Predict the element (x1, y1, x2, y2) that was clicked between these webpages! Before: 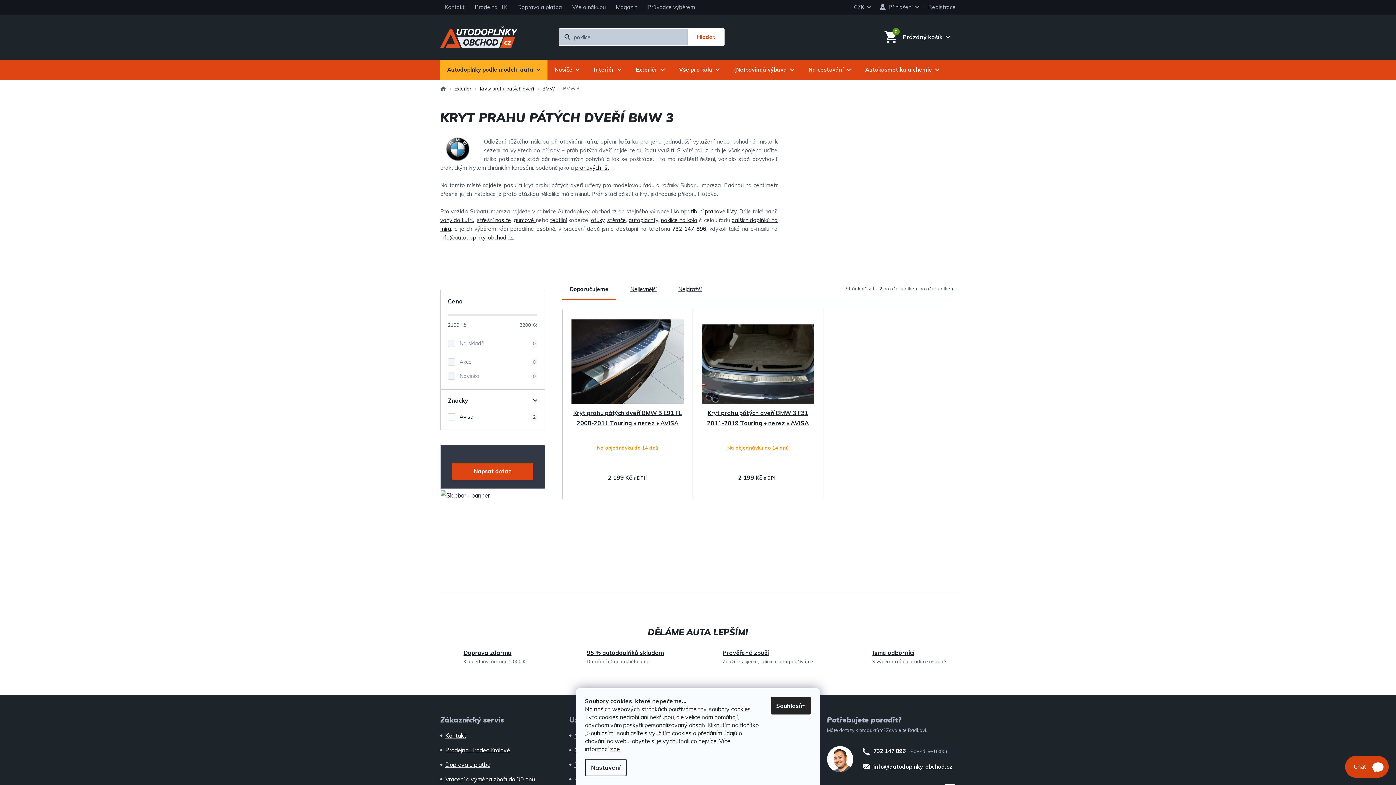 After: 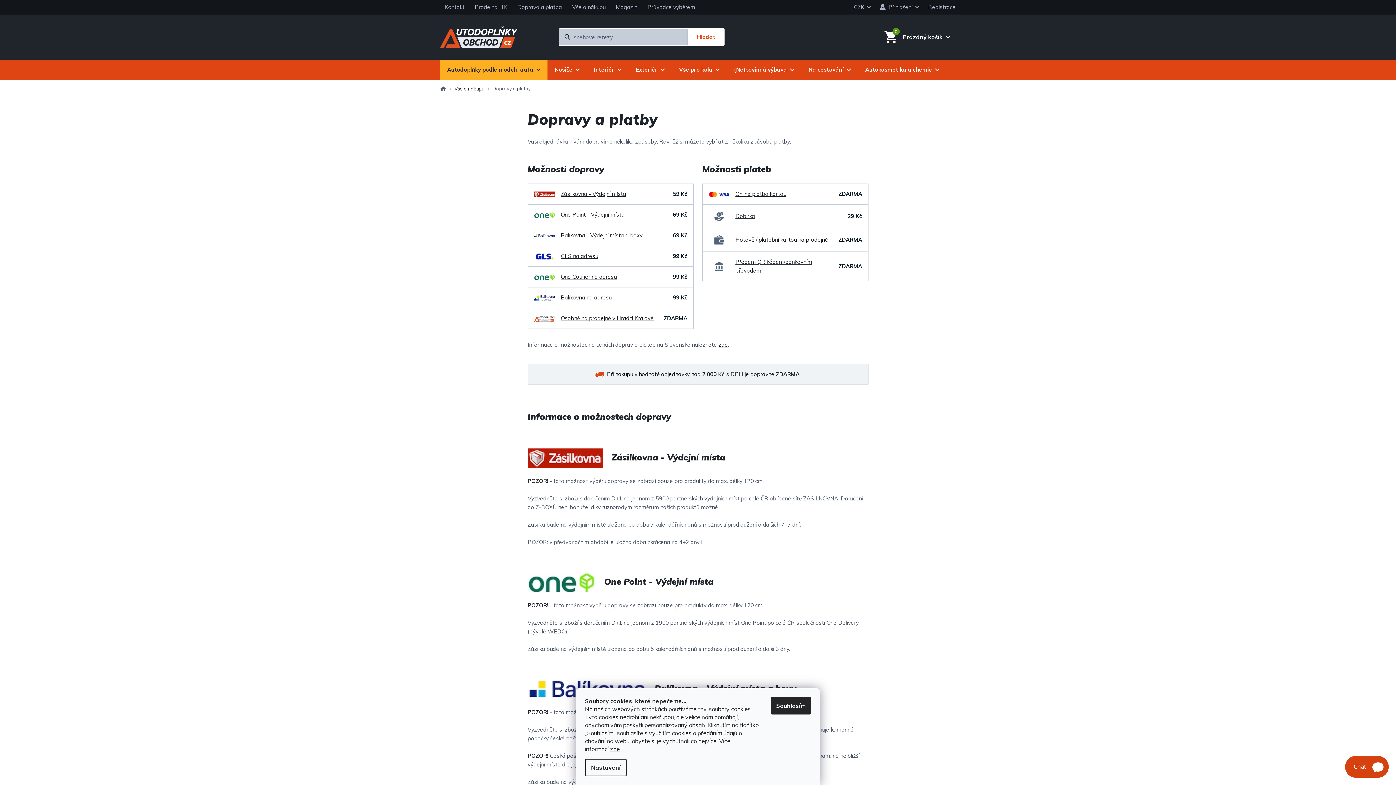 Action: bbox: (513, 0, 566, 14) label: Doprava a platba